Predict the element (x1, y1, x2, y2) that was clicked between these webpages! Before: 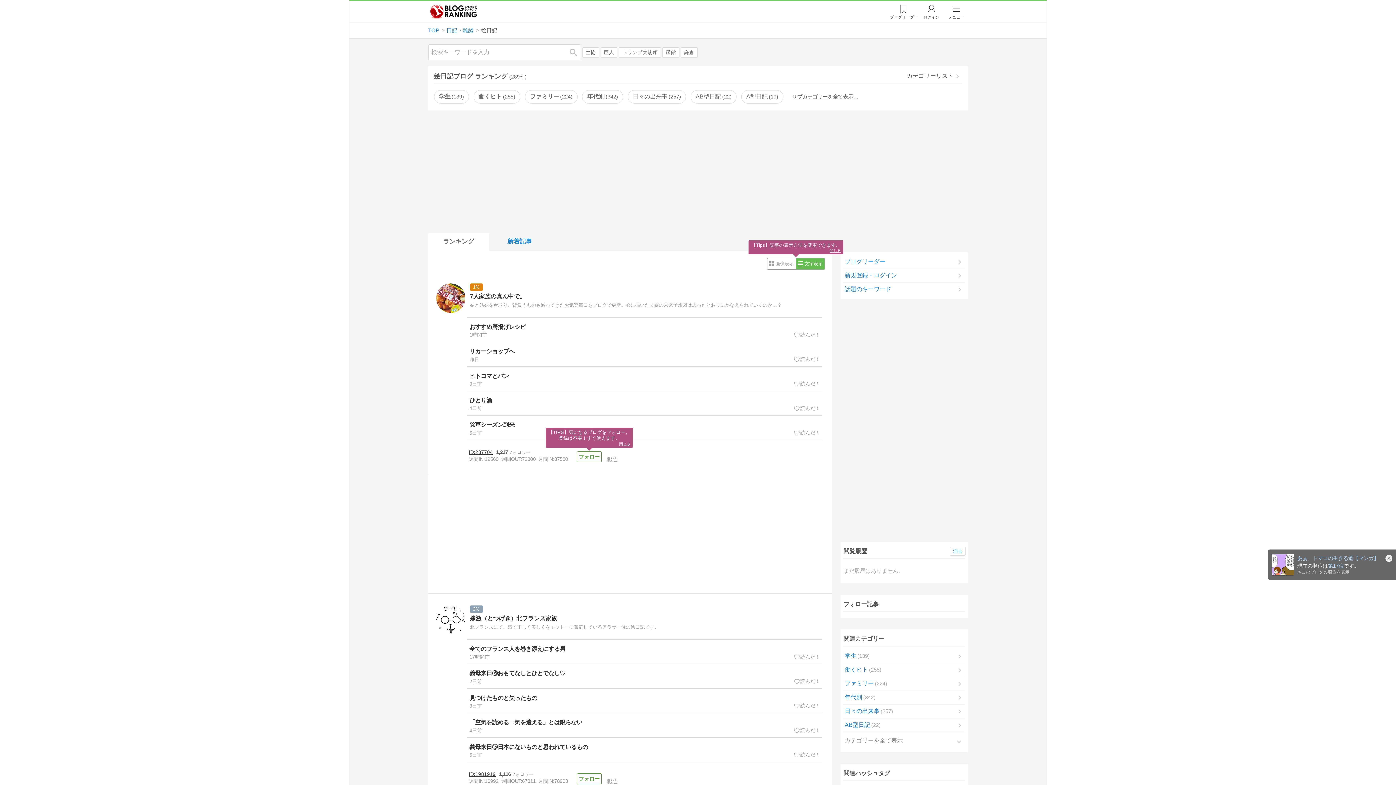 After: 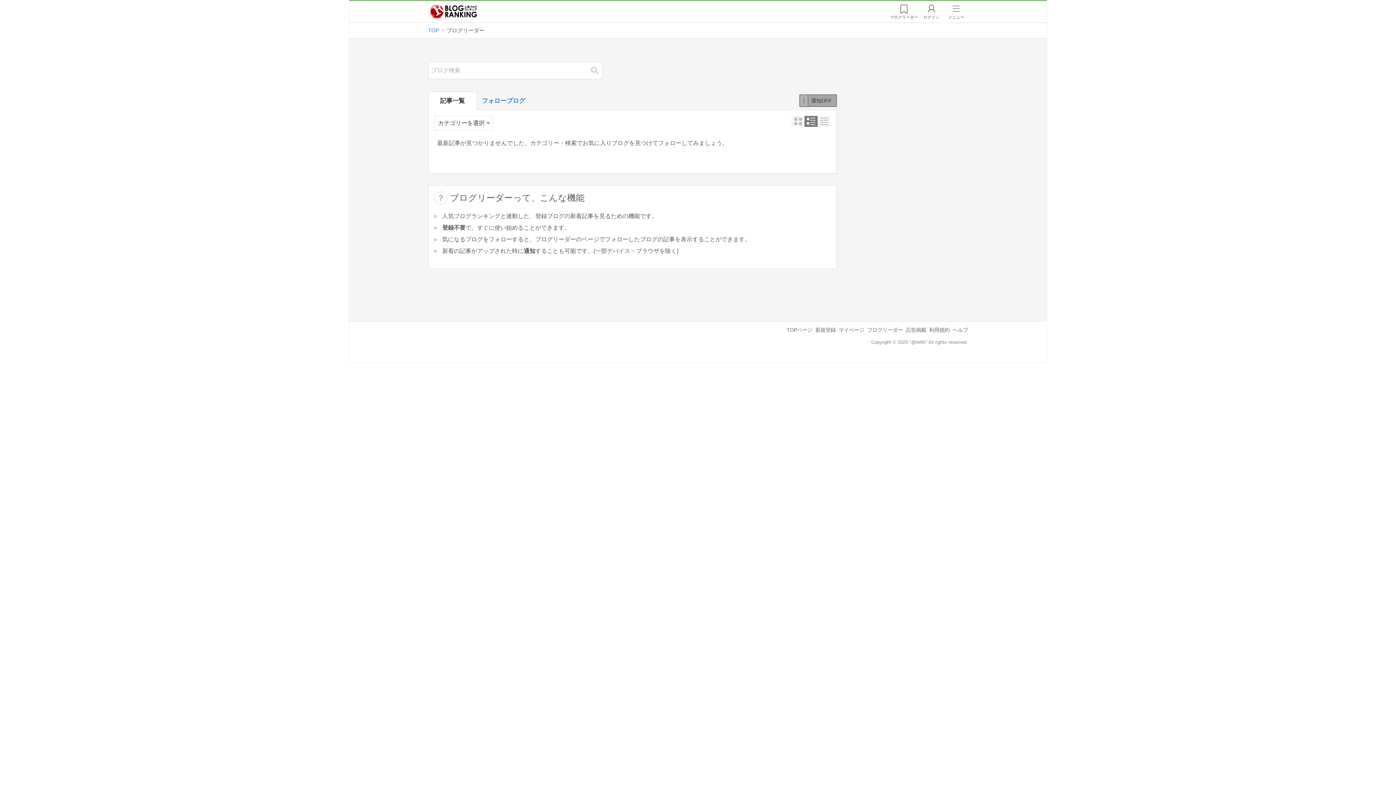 Action: label: ブログリーダー bbox: (890, 1, 918, 22)